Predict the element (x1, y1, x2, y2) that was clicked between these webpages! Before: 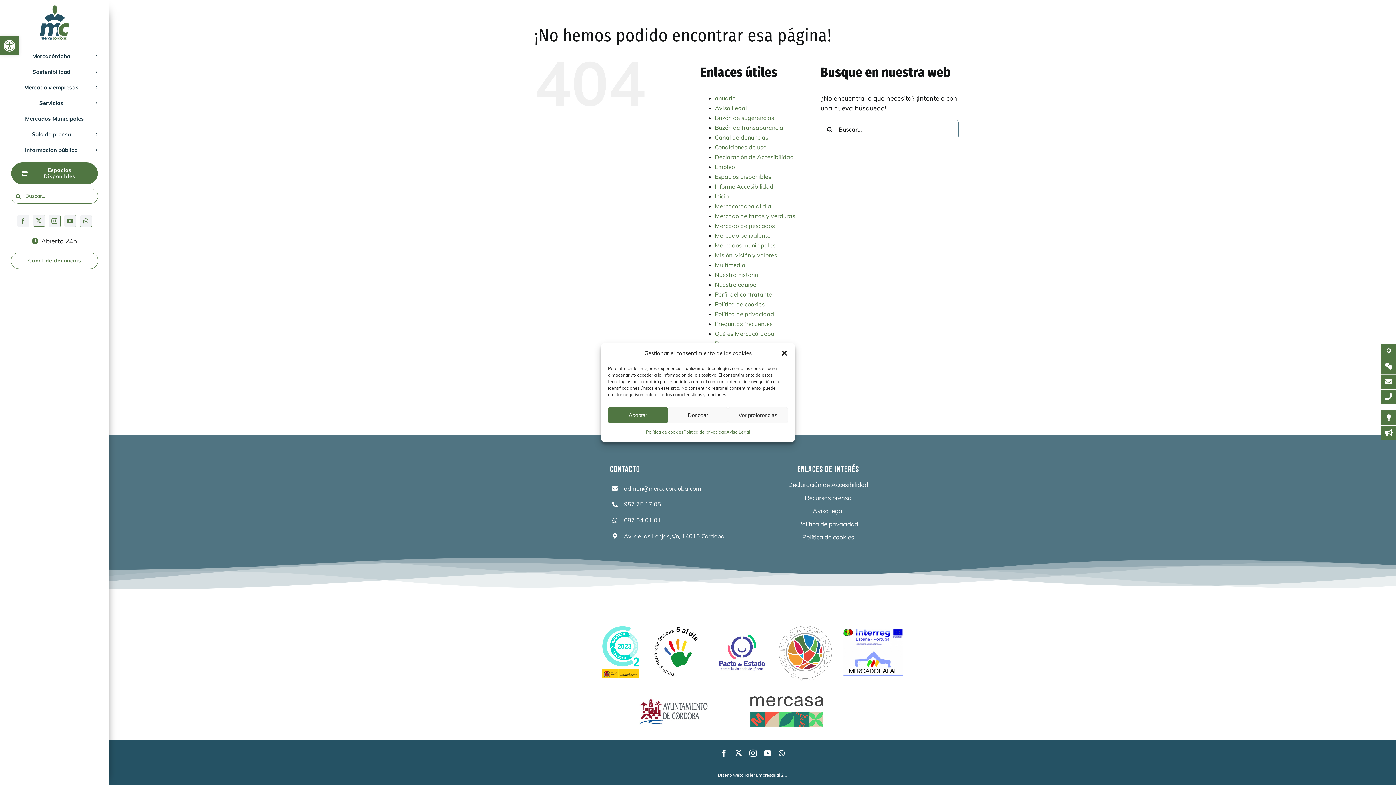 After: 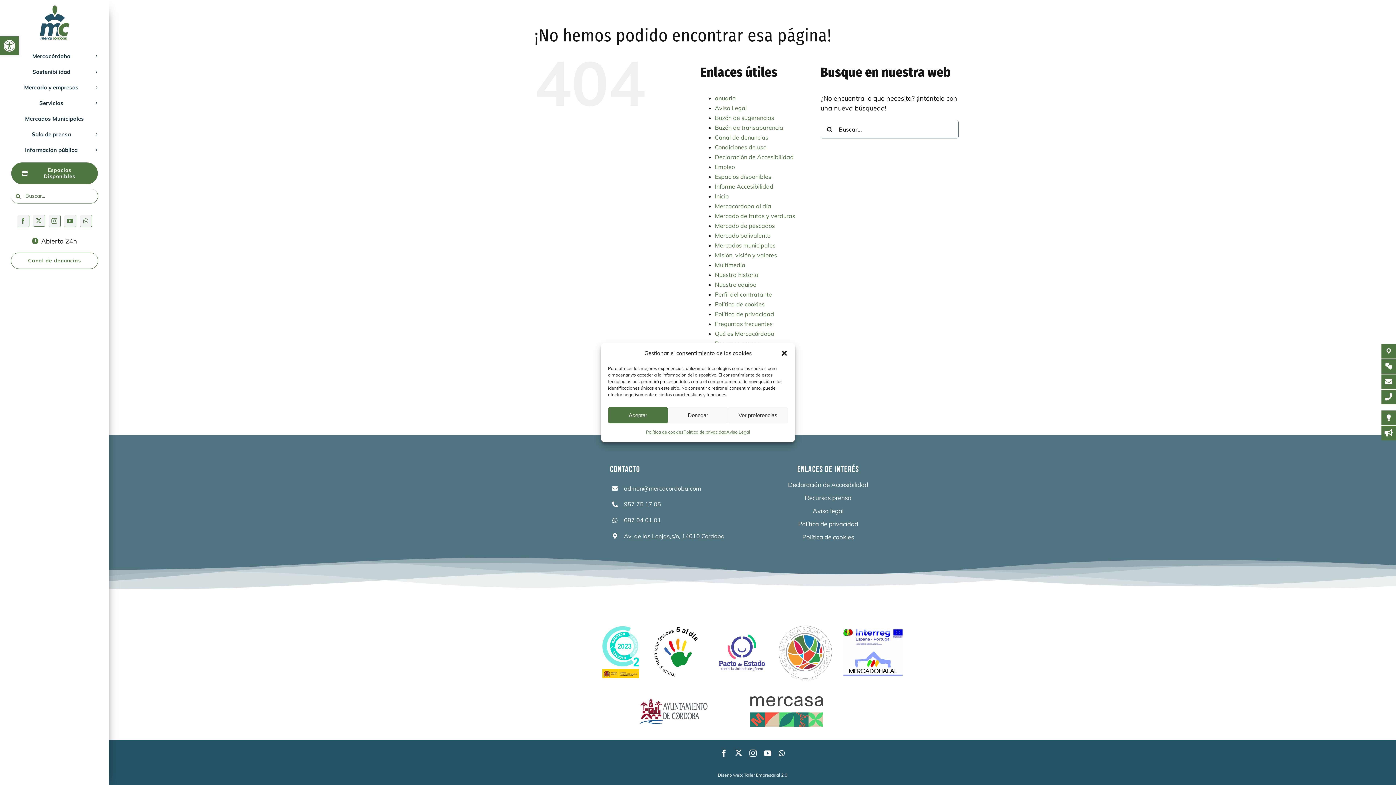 Action: bbox: (647, 623, 707, 681)